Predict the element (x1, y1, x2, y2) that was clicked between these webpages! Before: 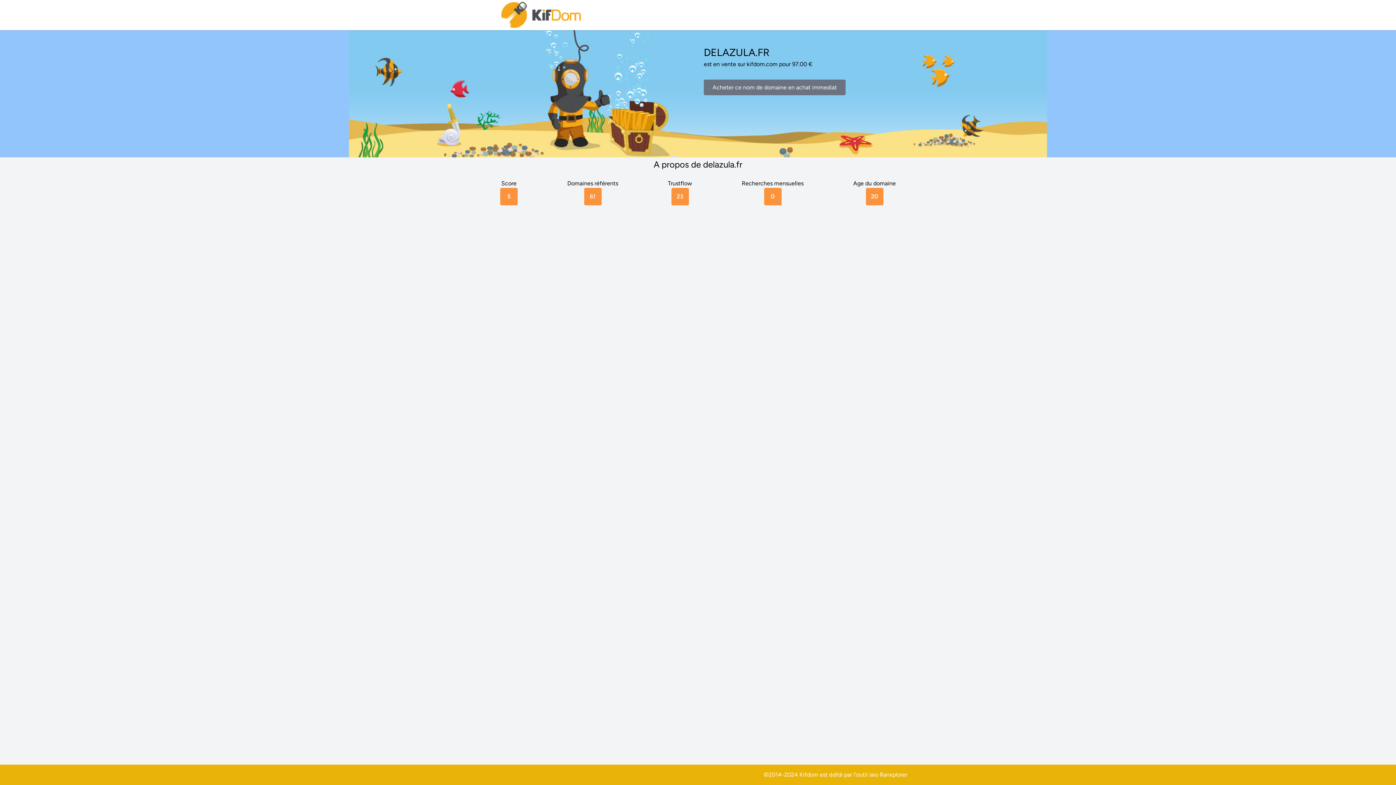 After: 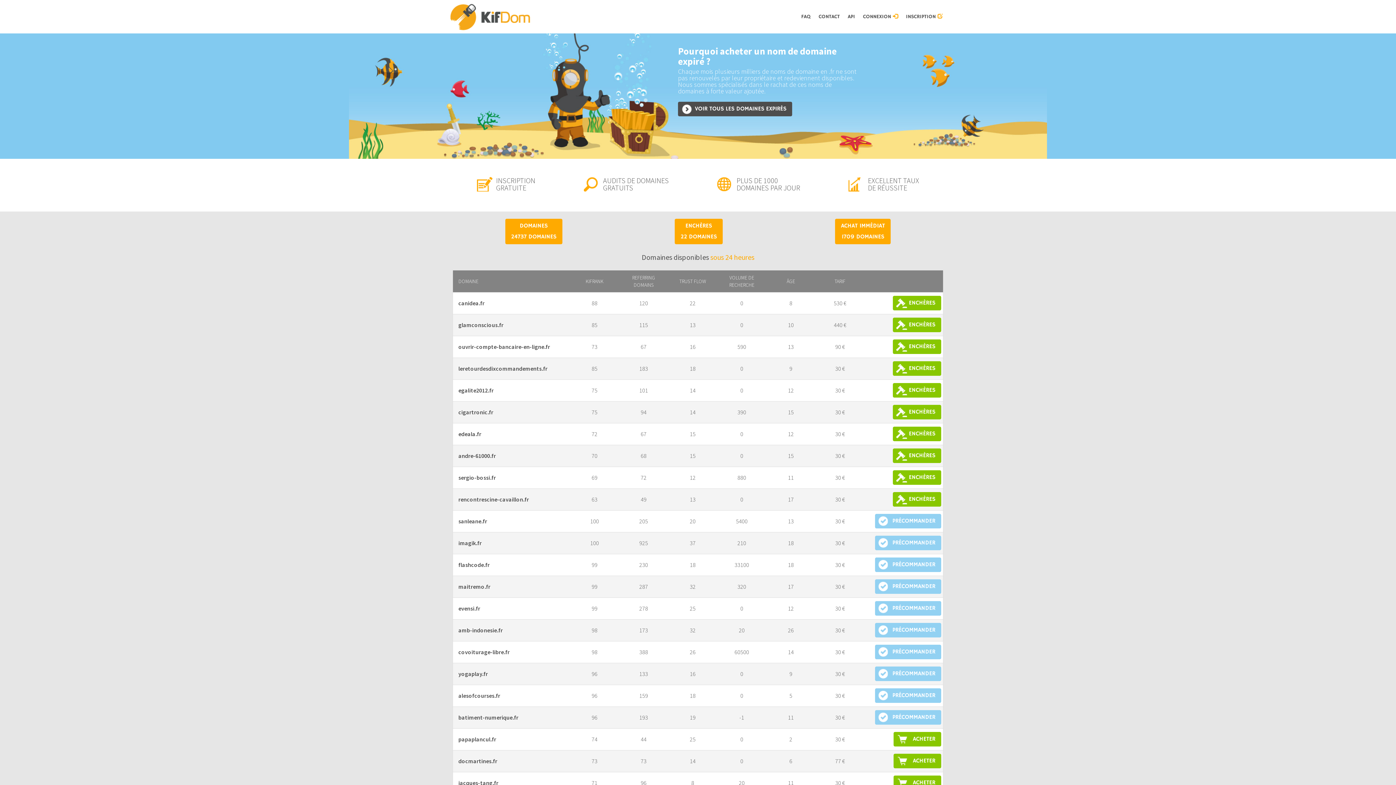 Action: bbox: (500, 0, 583, 30)